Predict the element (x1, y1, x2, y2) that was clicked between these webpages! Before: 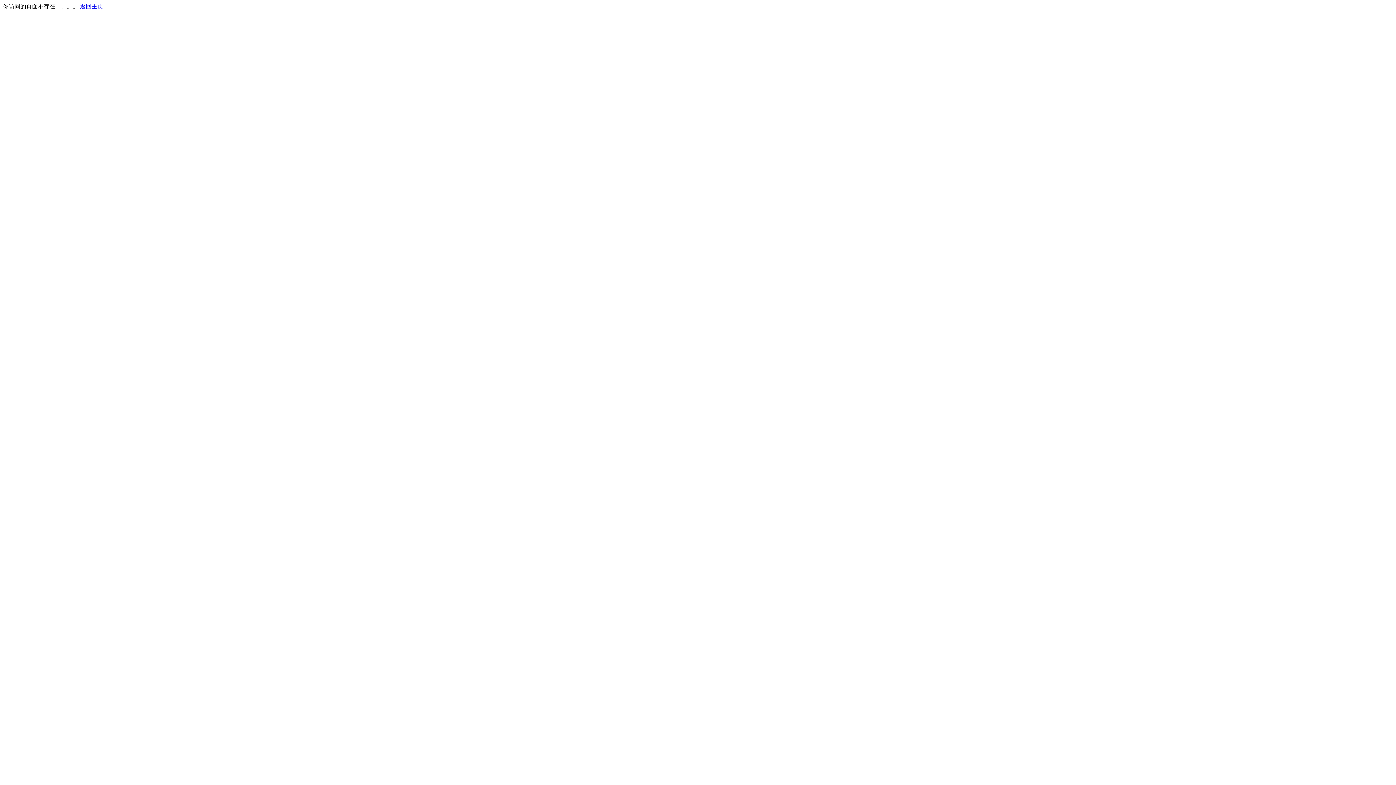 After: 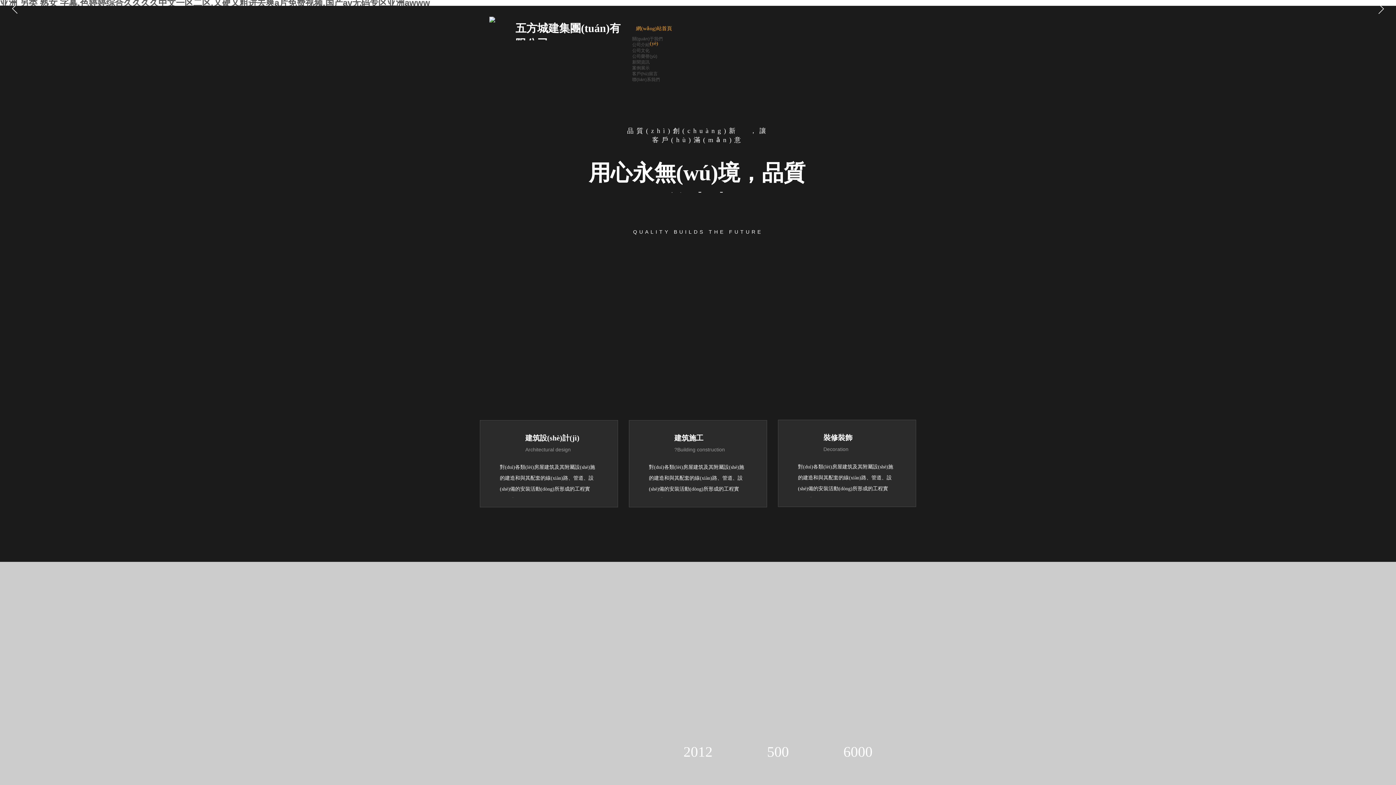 Action: label: 返回主页 bbox: (80, 3, 103, 9)